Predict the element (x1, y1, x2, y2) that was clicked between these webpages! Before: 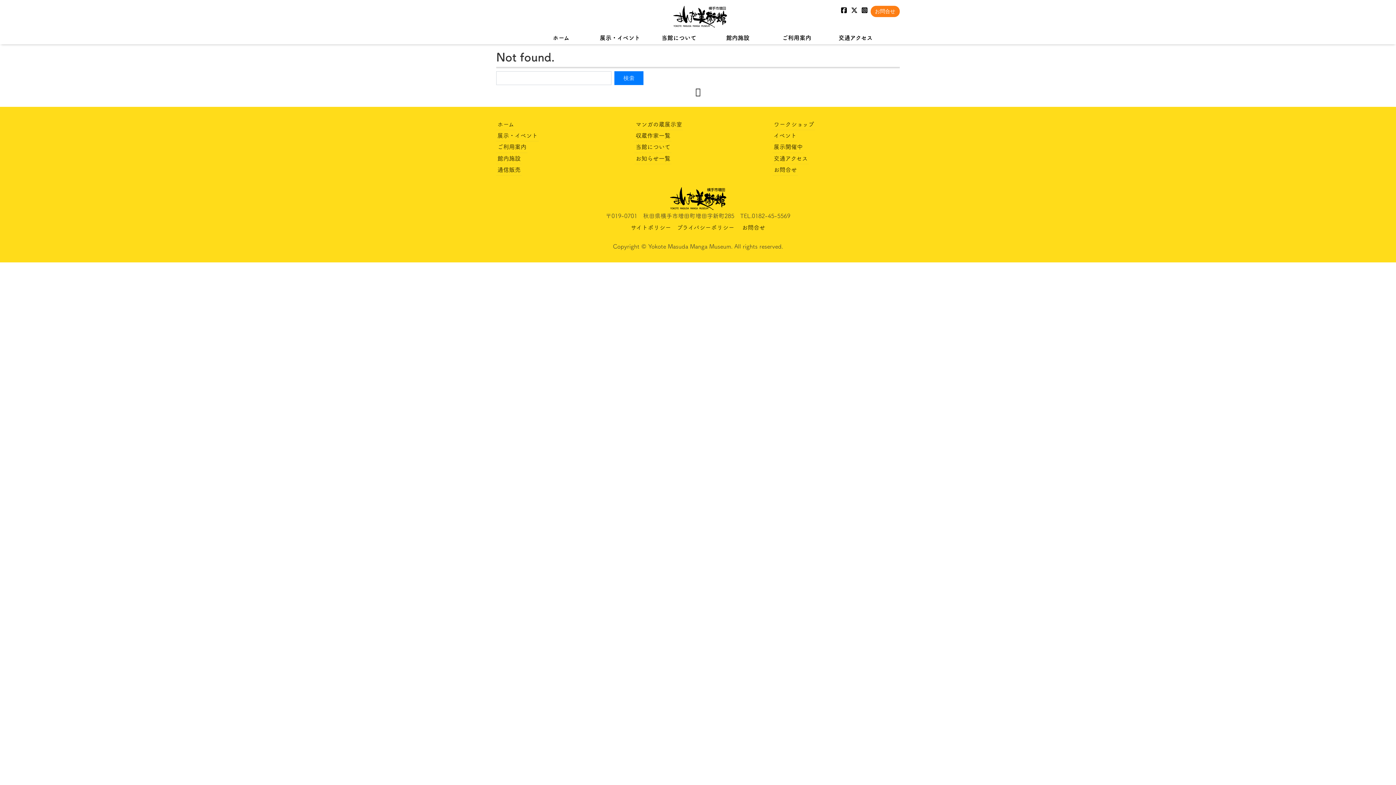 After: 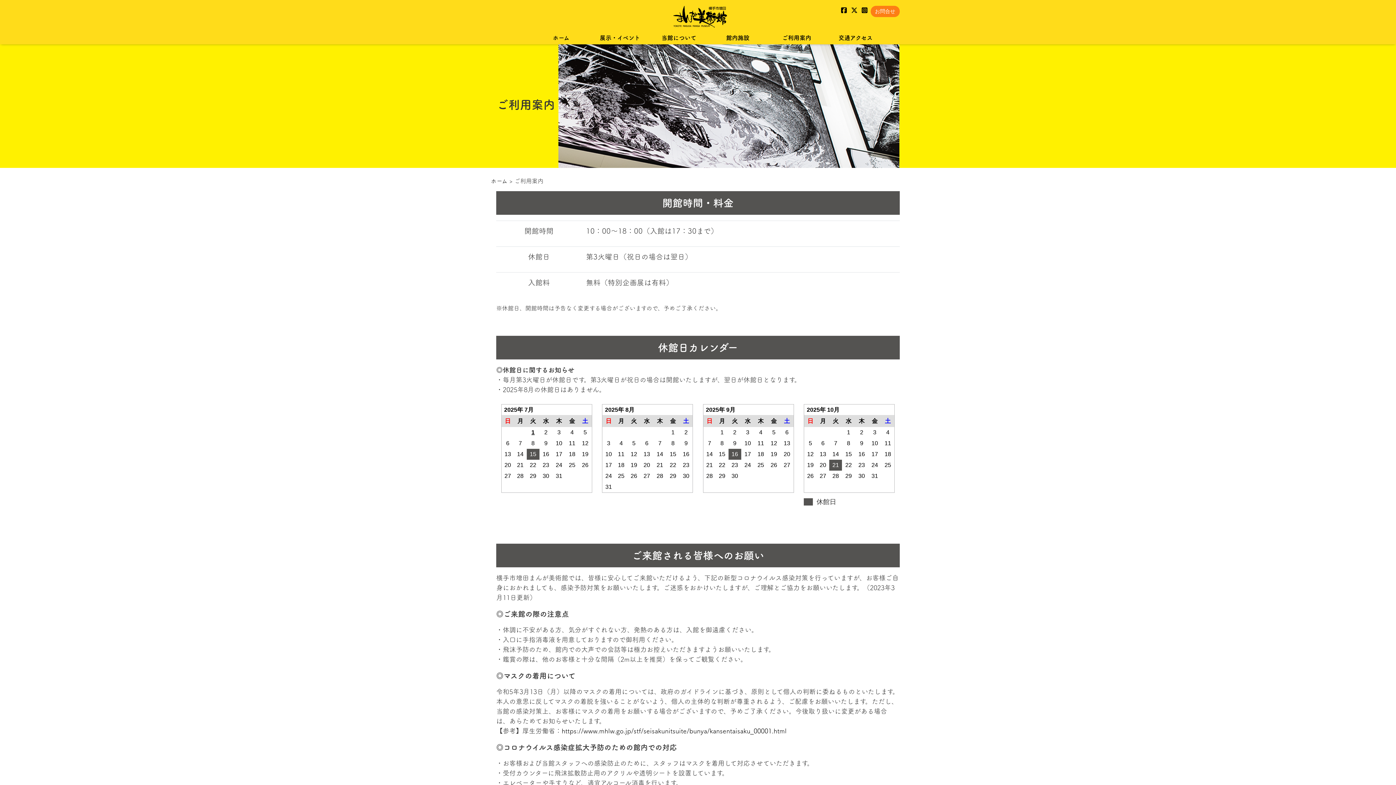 Action: bbox: (496, 141, 527, 152) label: ご利用案内